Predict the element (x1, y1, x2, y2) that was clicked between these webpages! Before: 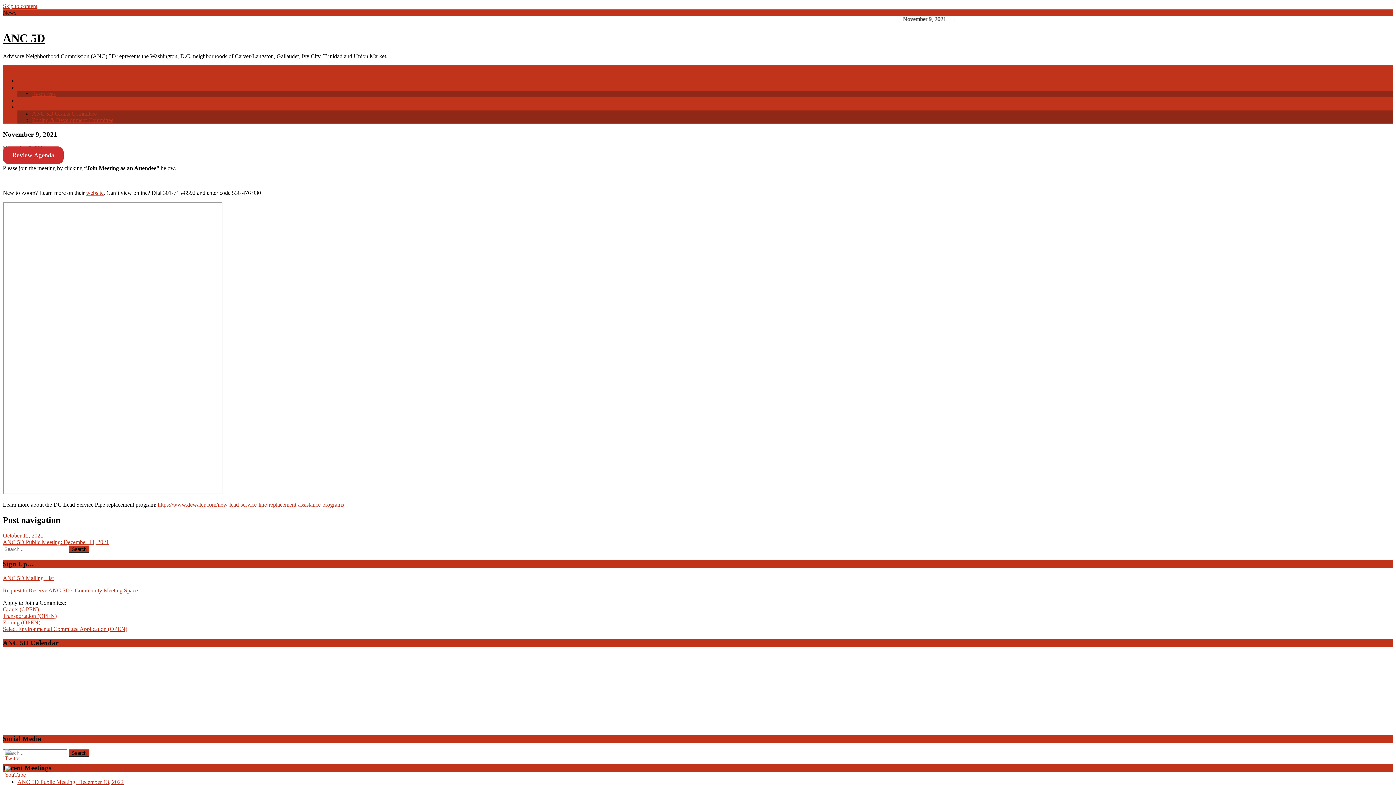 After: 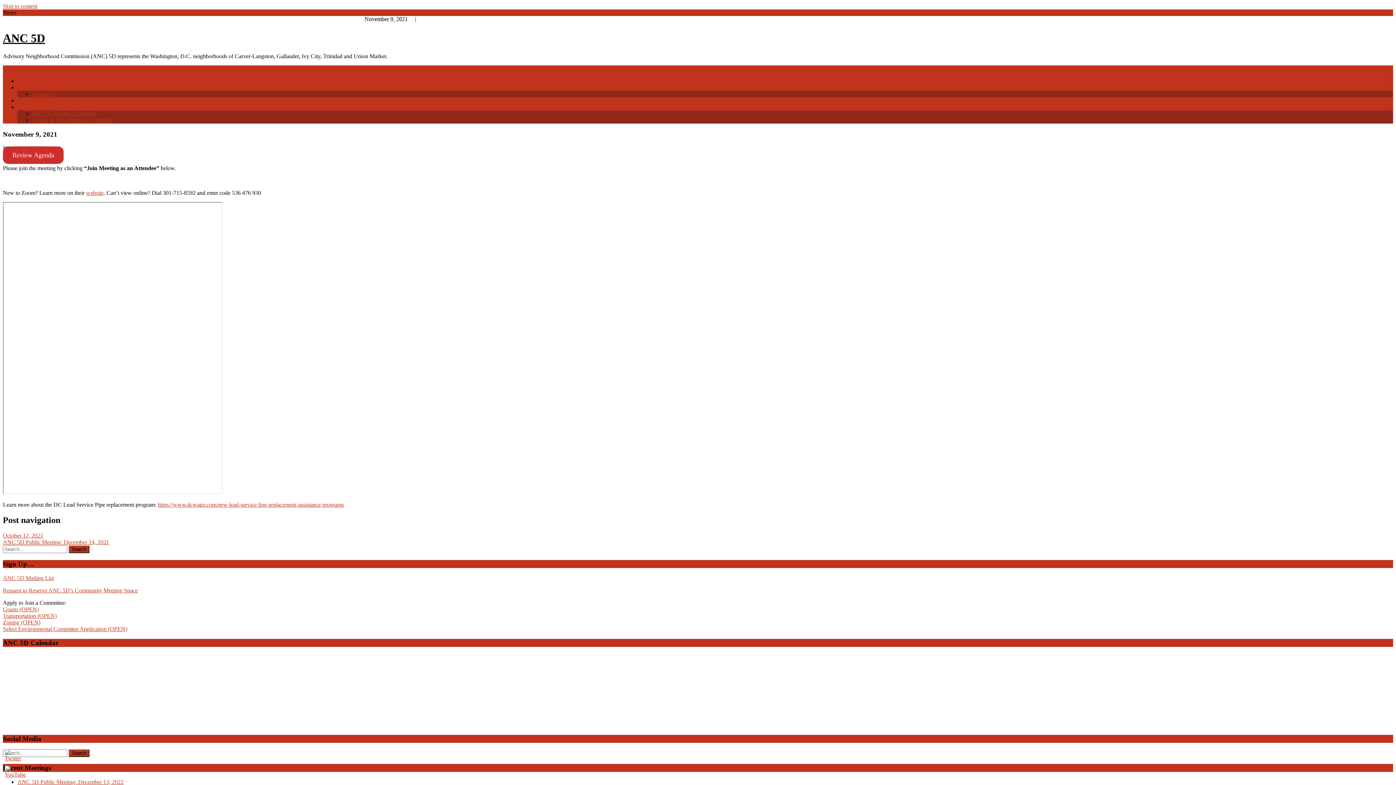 Action: label: ANC 5D Mailing List bbox: (2, 575, 53, 581)